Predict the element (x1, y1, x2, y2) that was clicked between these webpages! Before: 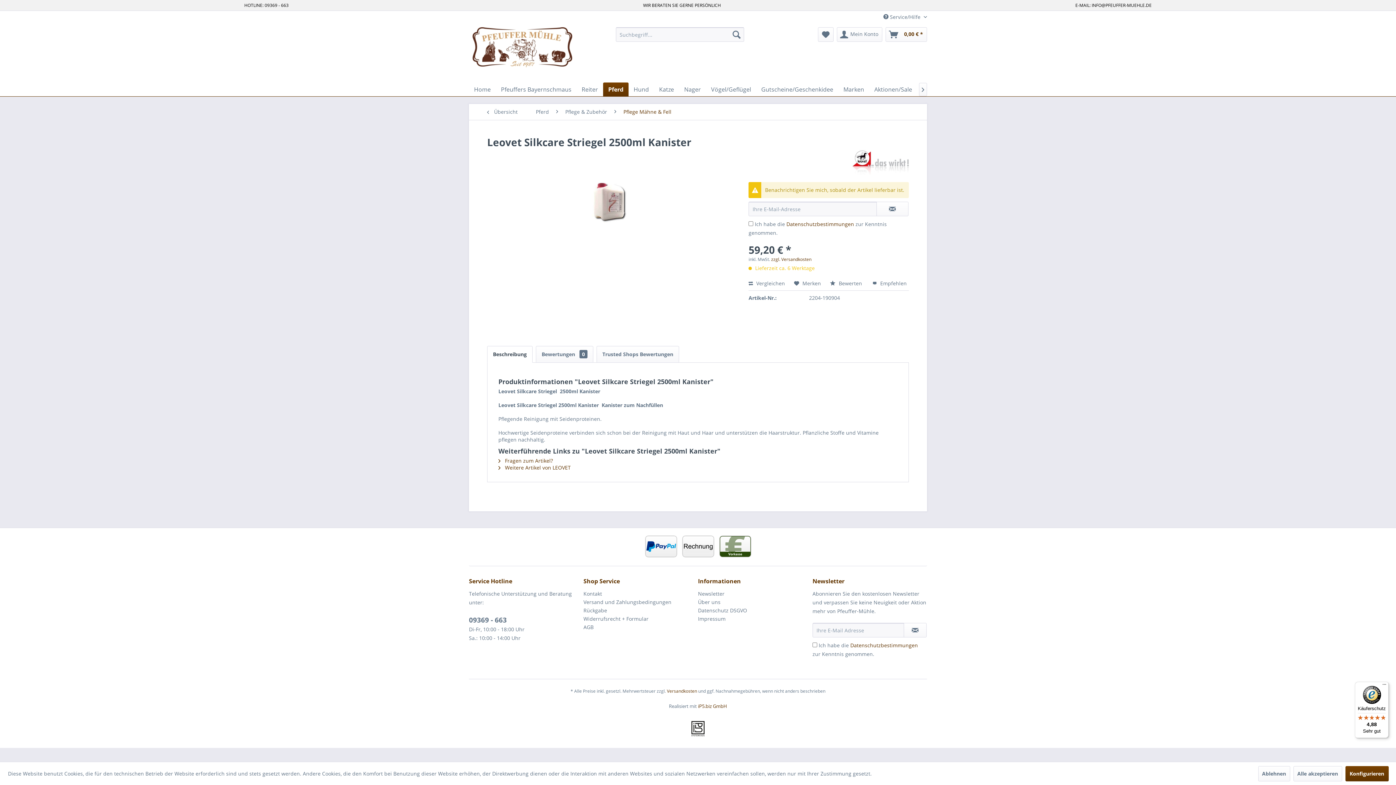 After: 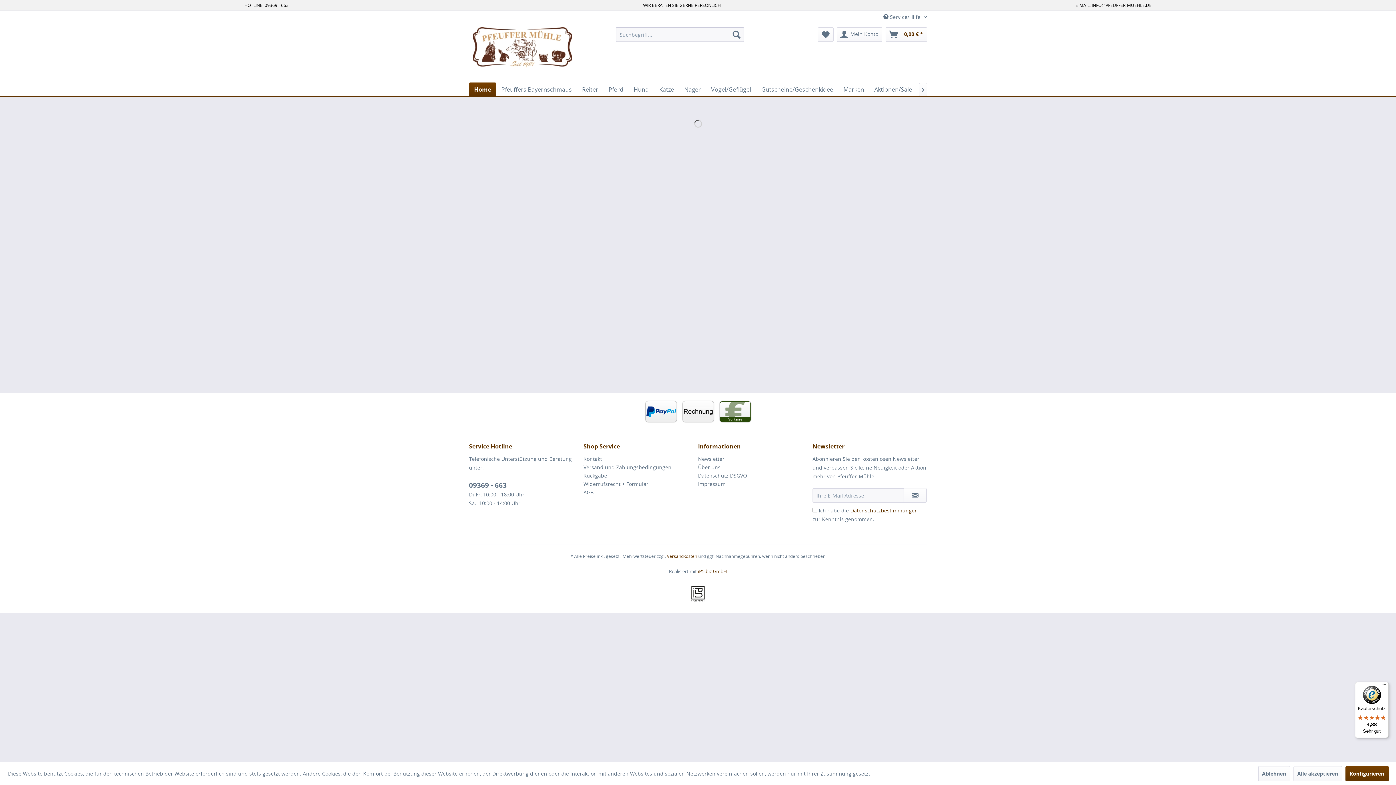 Action: label: Home bbox: (469, 82, 496, 96)